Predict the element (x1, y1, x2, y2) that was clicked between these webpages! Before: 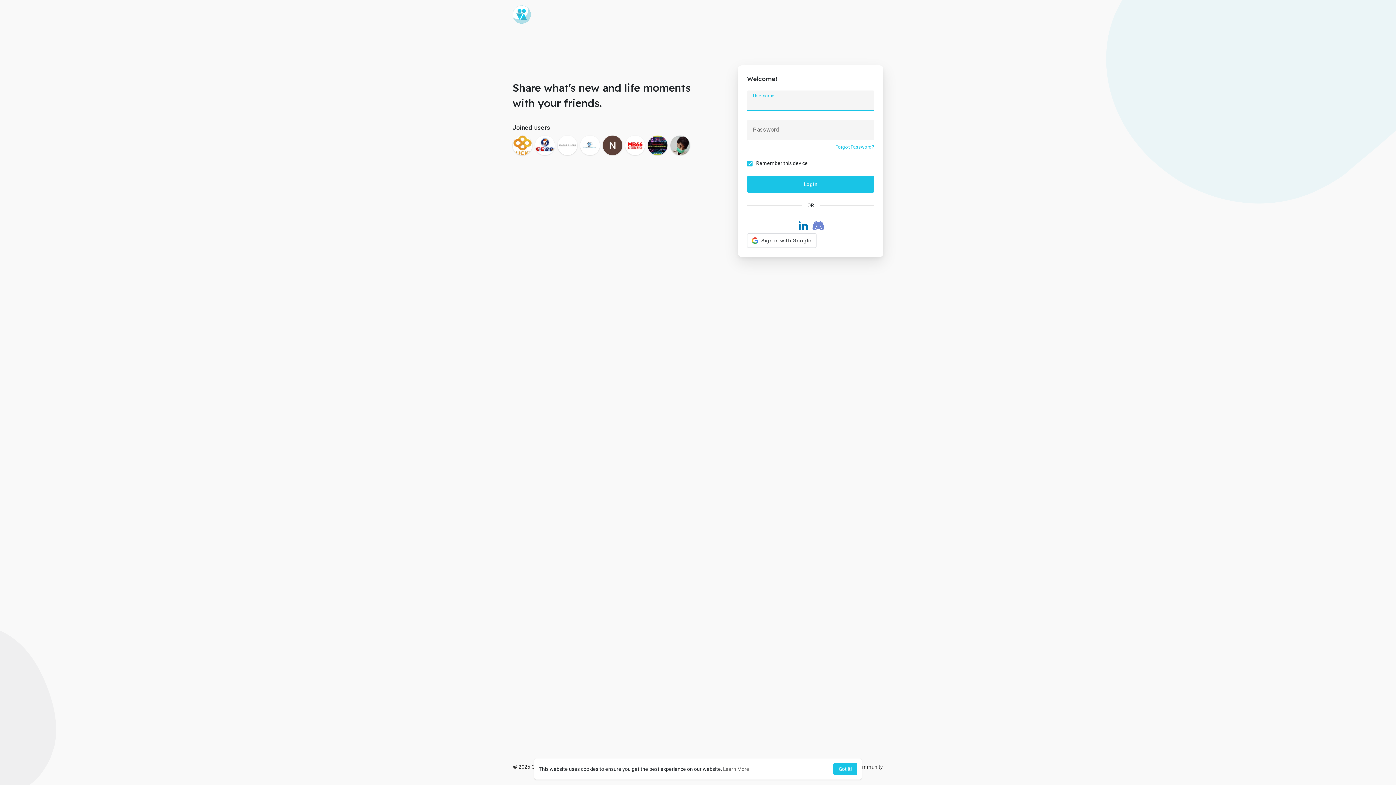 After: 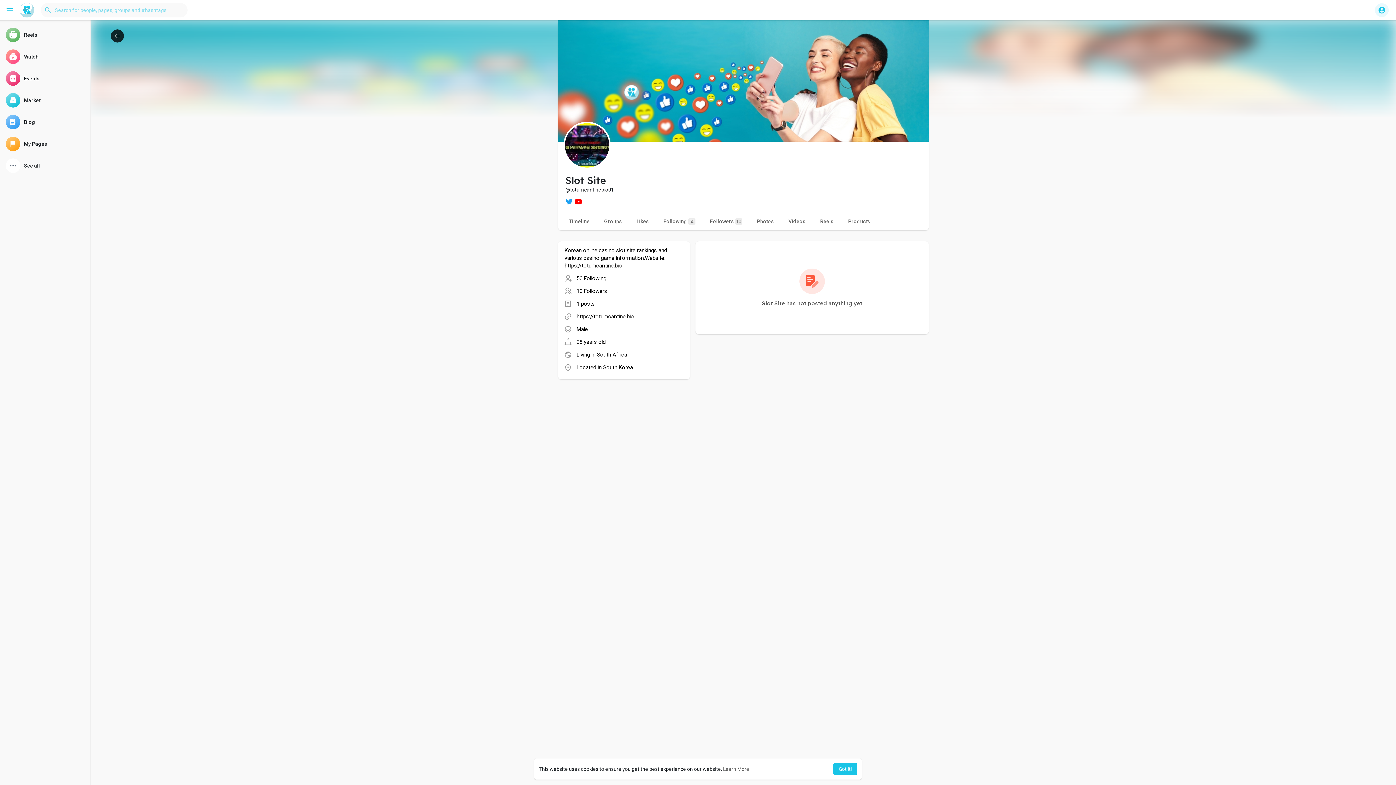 Action: bbox: (648, 135, 667, 155)